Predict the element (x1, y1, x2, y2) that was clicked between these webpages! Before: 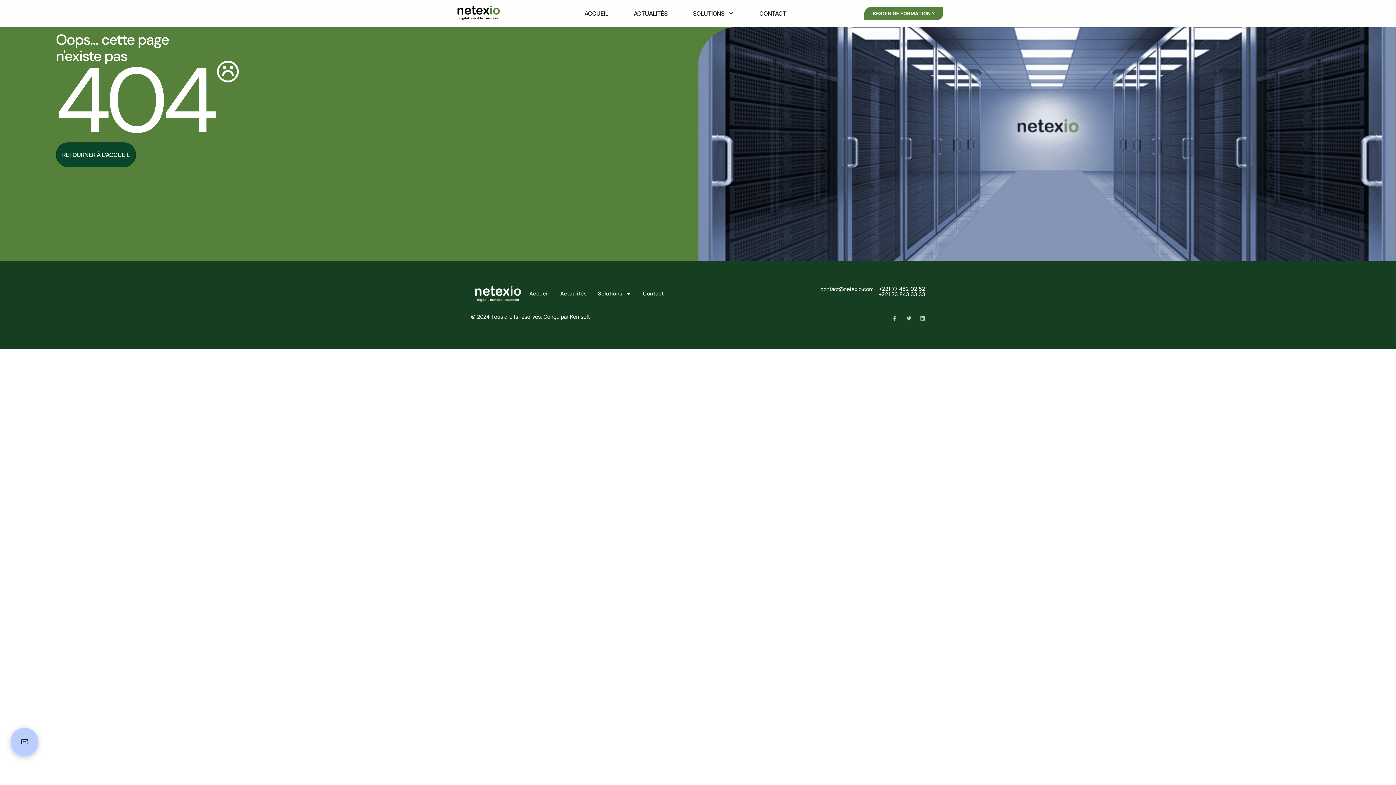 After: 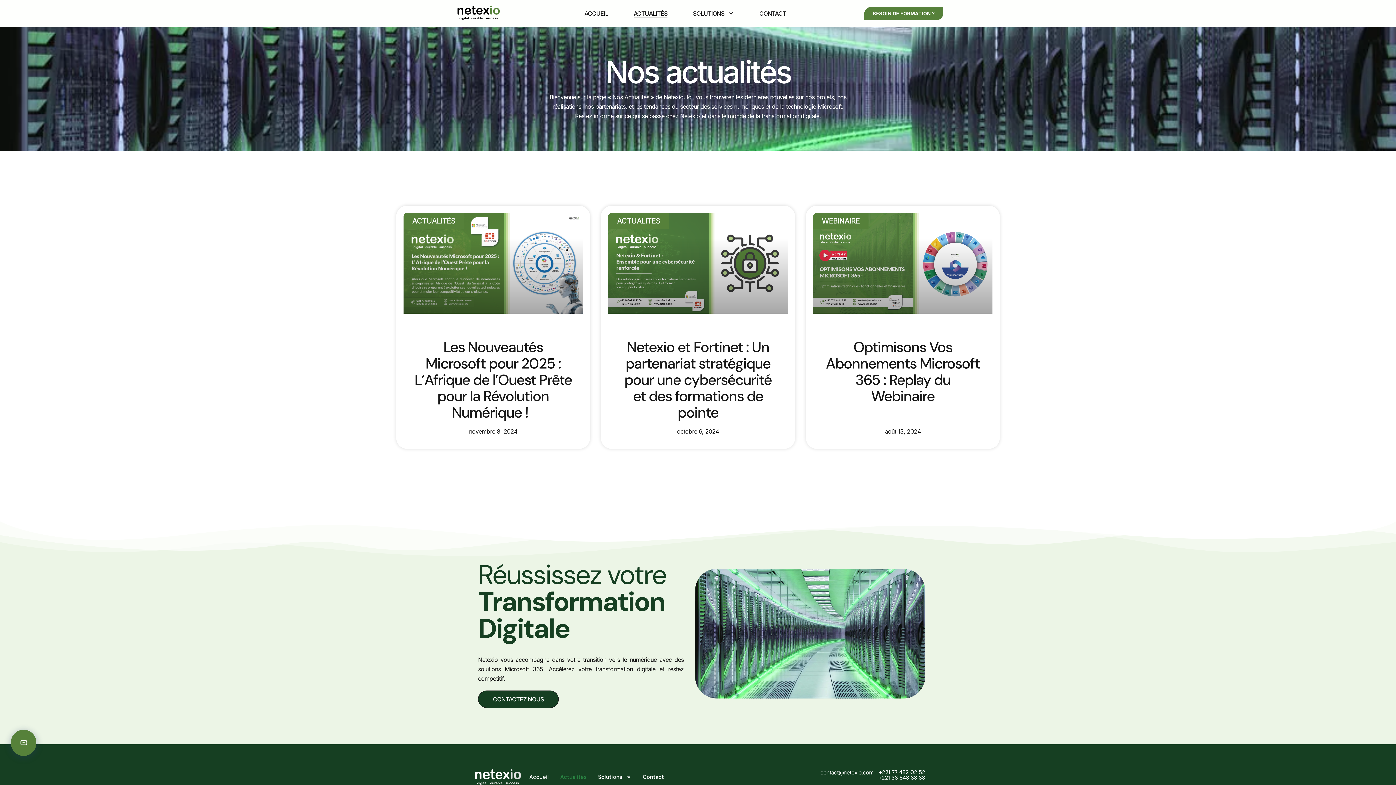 Action: label: ACTUALITÉS bbox: (633, 9, 667, 17)